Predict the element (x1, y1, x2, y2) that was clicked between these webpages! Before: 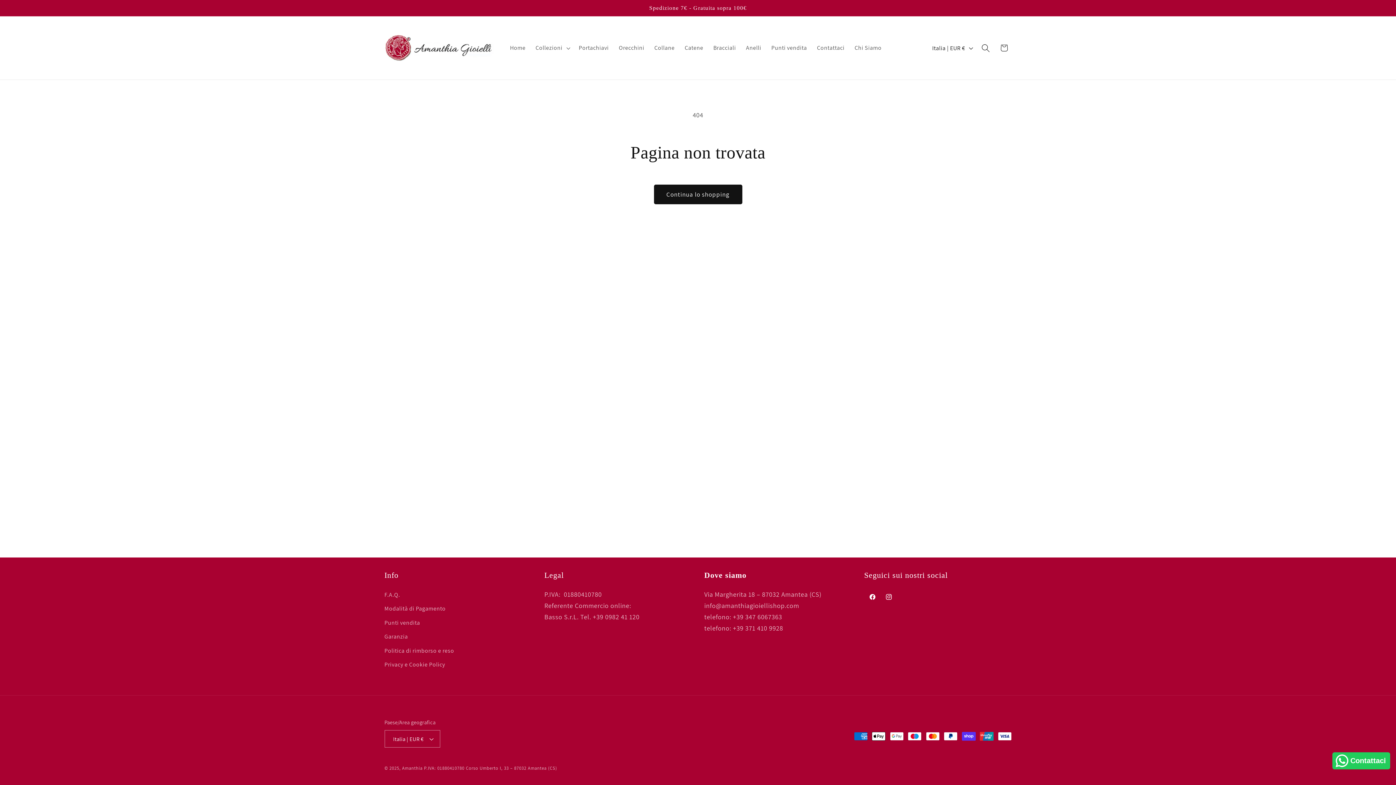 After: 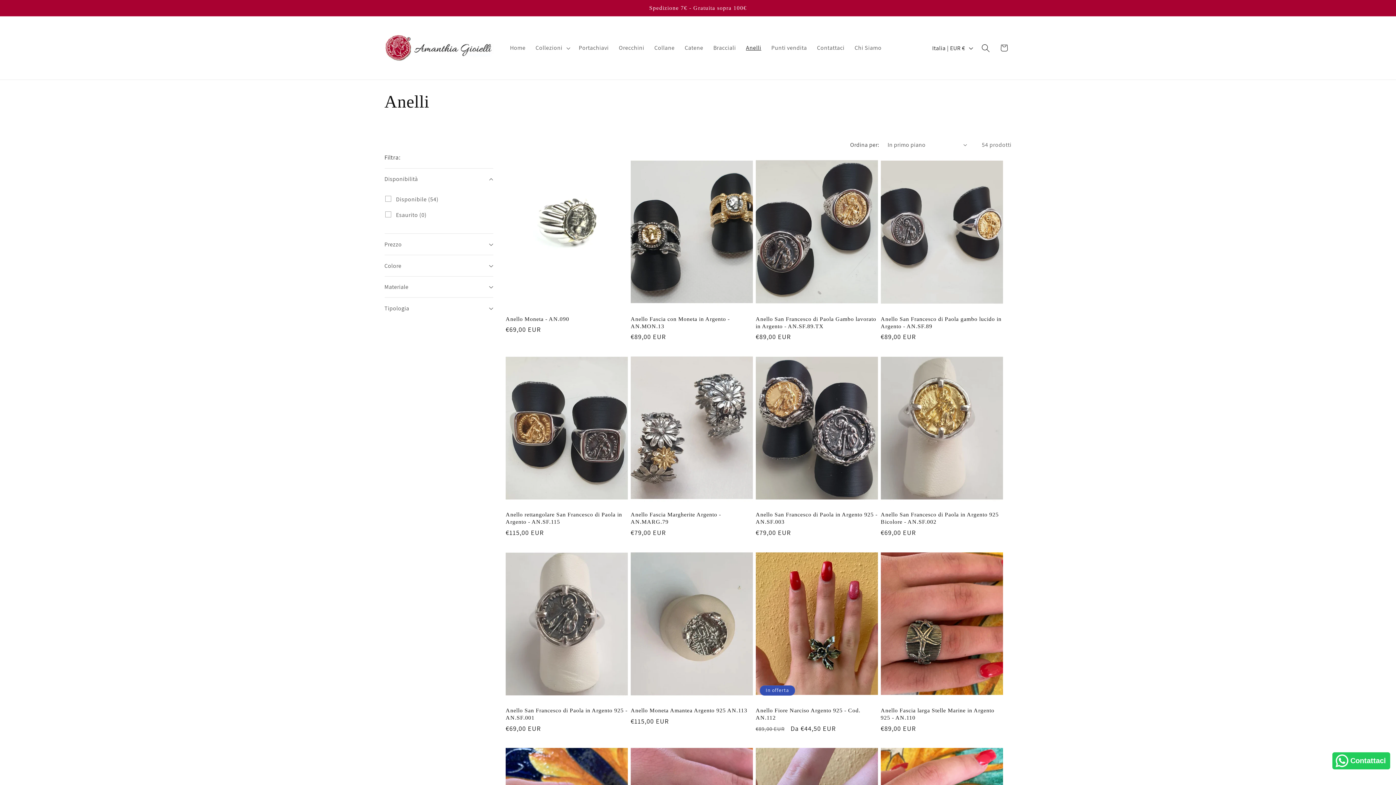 Action: label: Anelli bbox: (741, 39, 766, 56)